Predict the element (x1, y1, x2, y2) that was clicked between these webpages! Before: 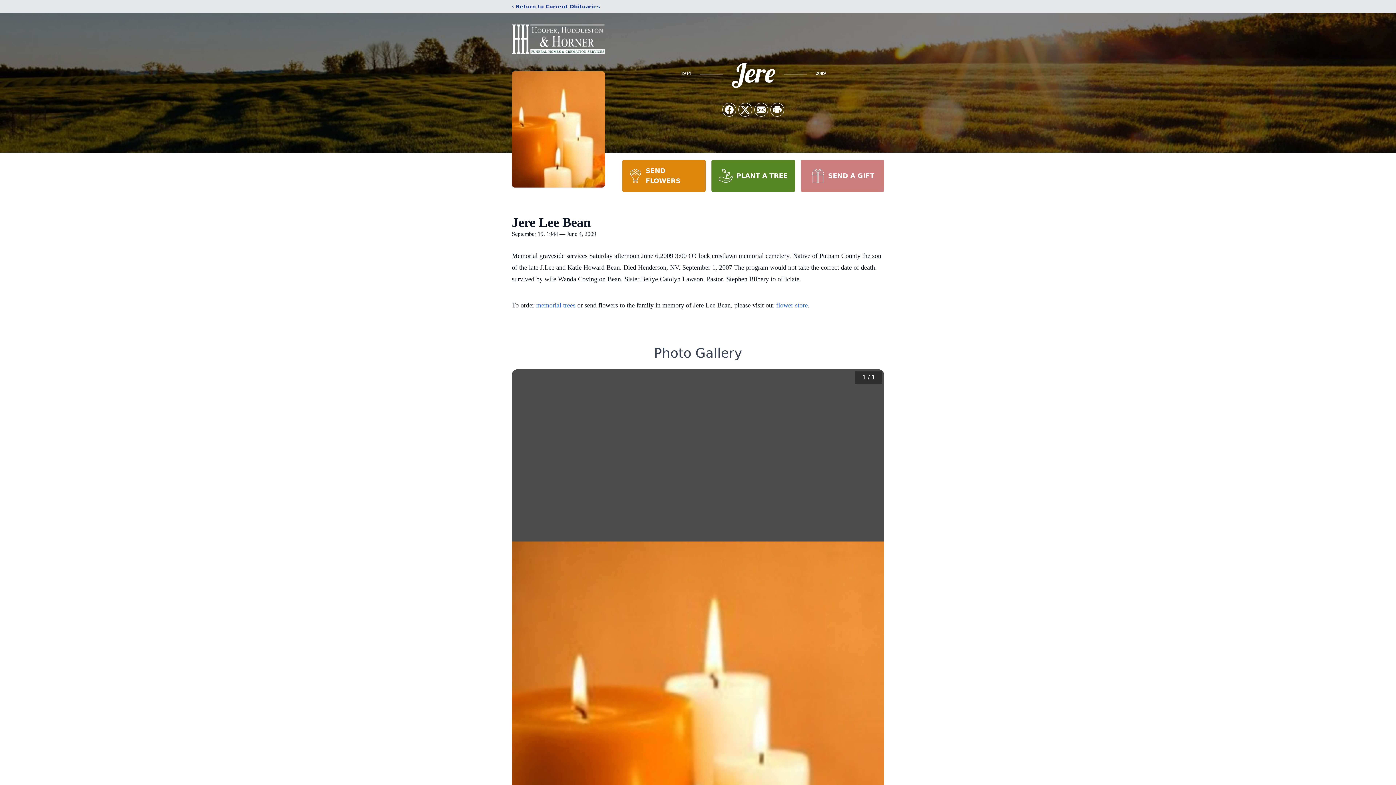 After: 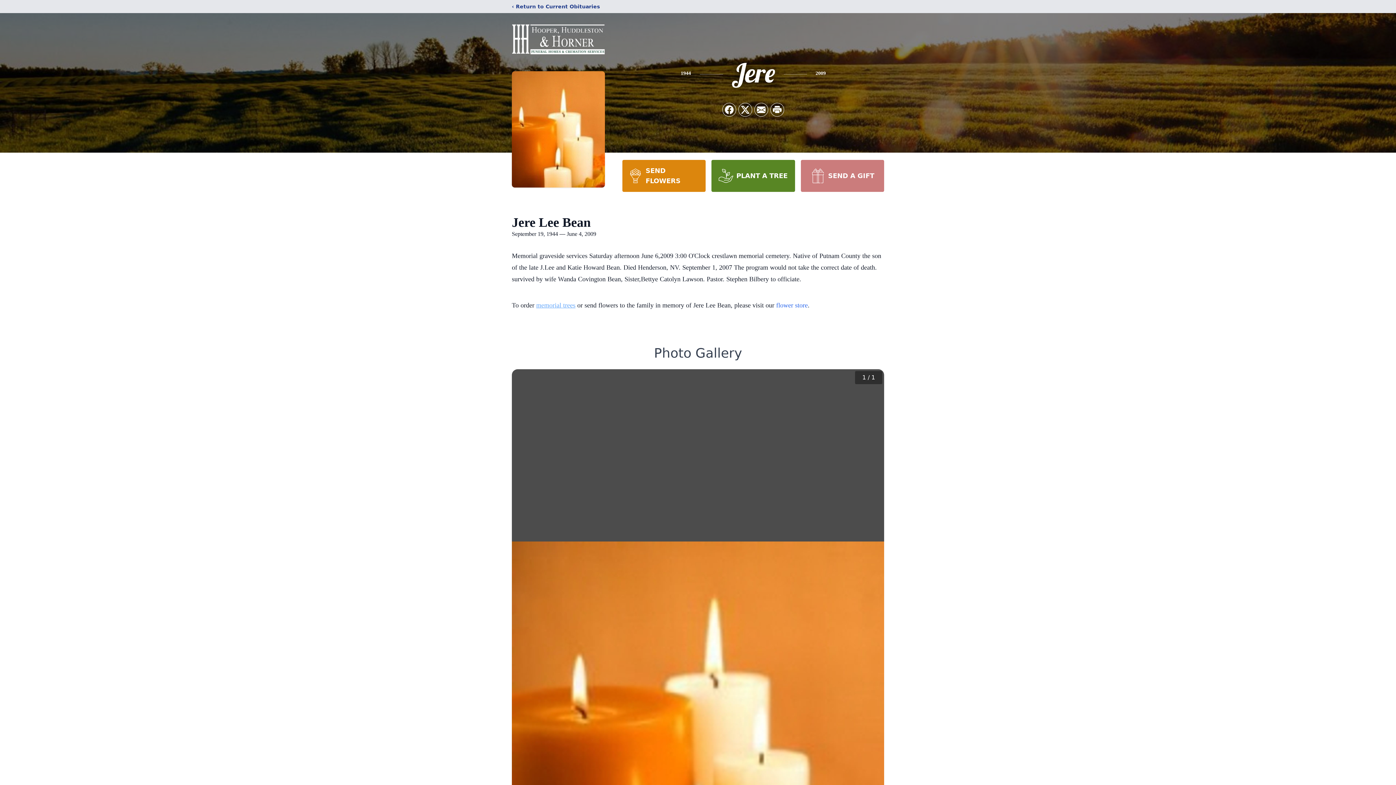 Action: bbox: (536, 301, 575, 309) label: memorial trees